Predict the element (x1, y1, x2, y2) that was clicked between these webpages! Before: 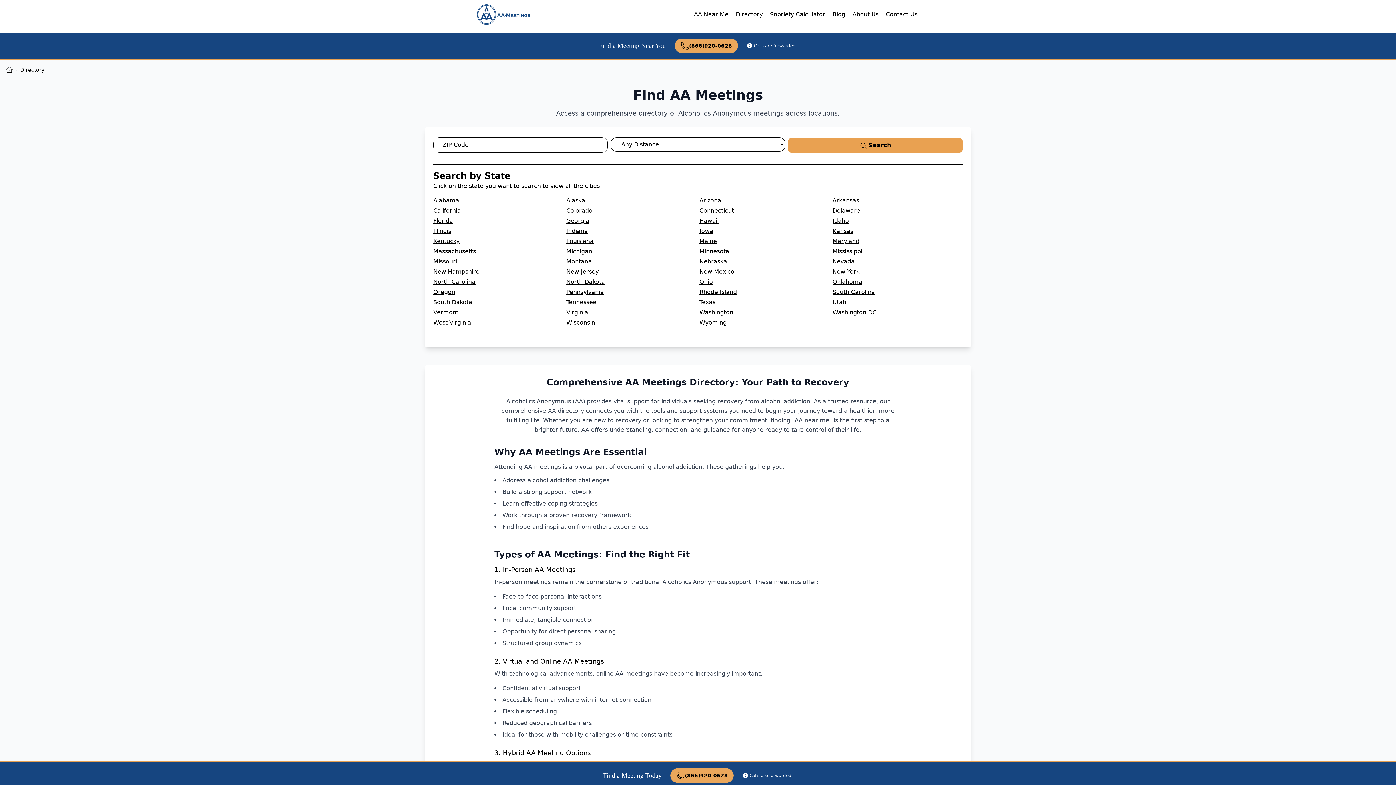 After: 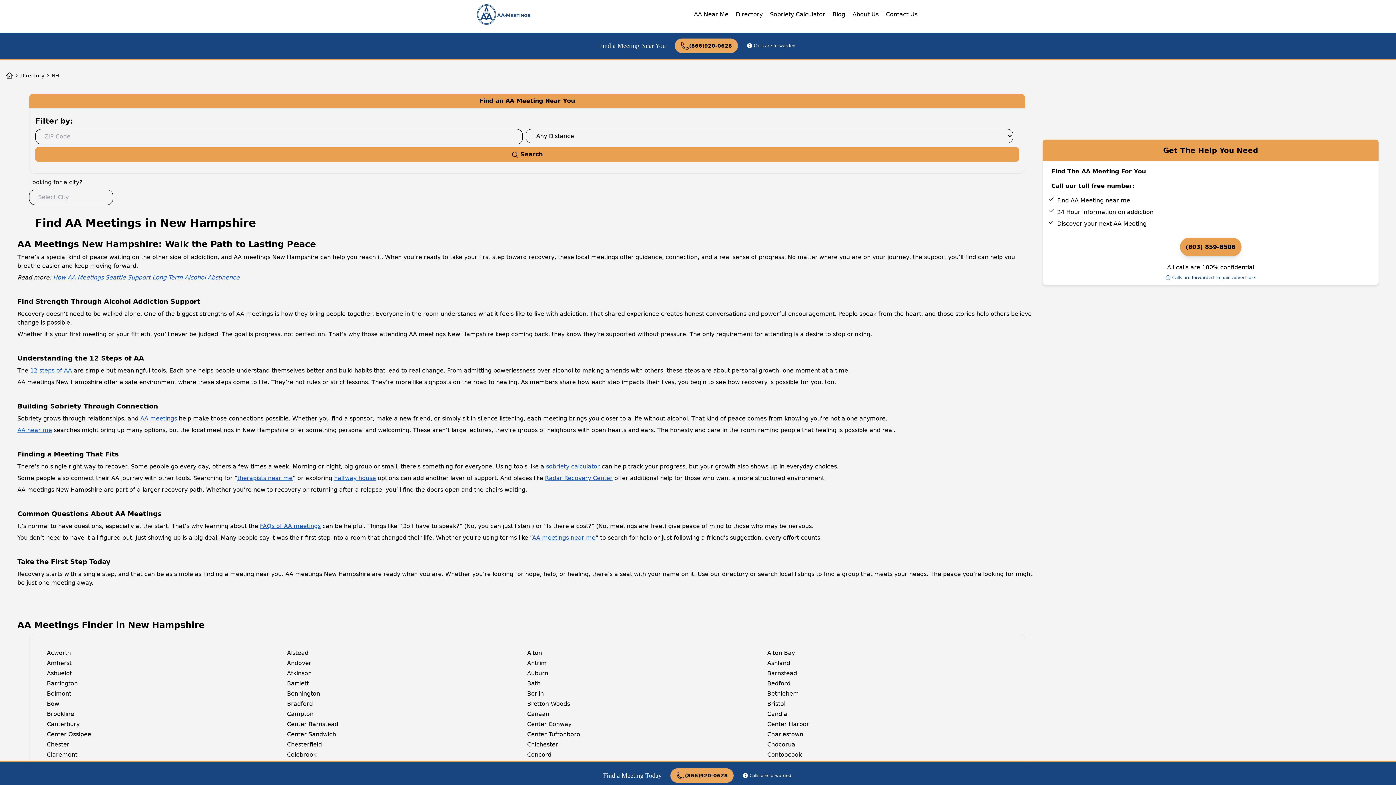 Action: bbox: (433, 267, 563, 276) label: New Hampshire